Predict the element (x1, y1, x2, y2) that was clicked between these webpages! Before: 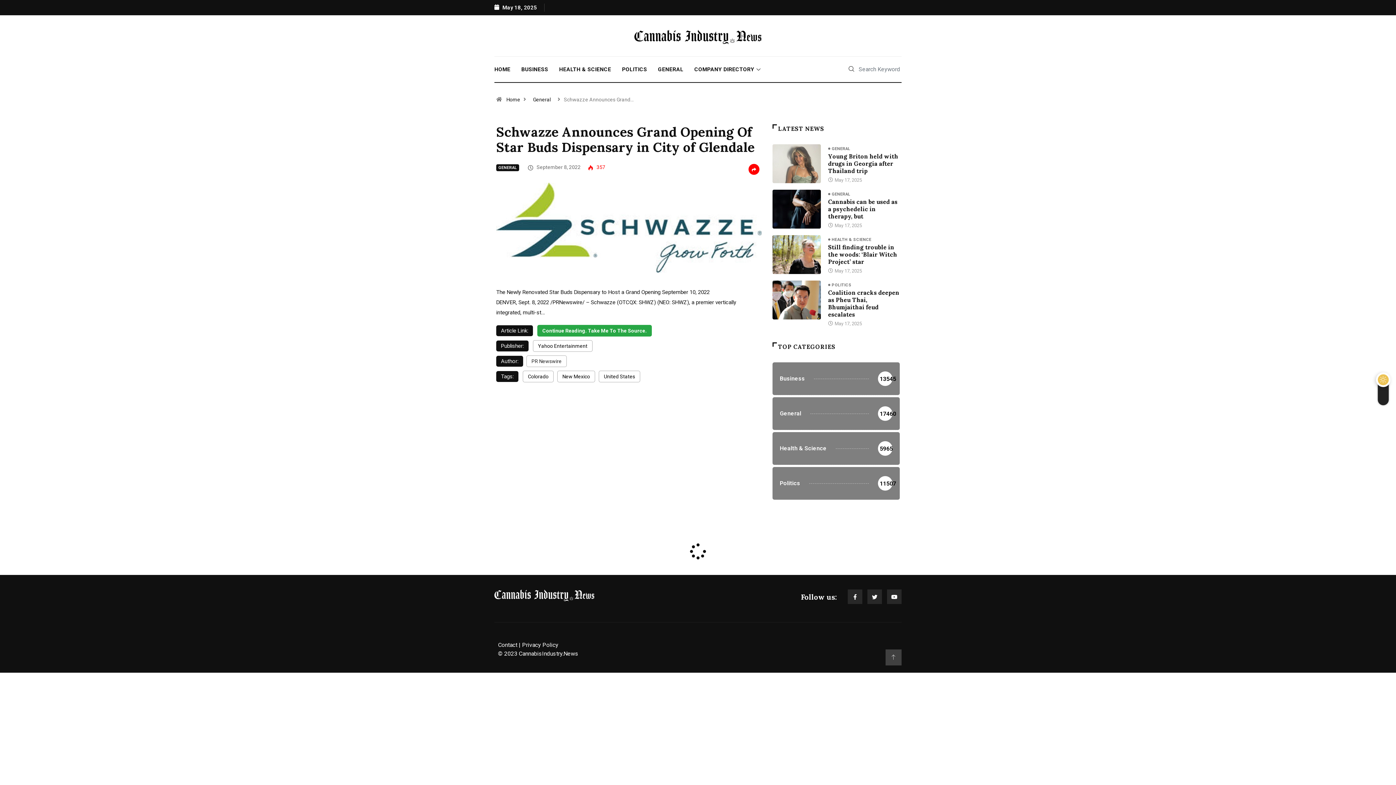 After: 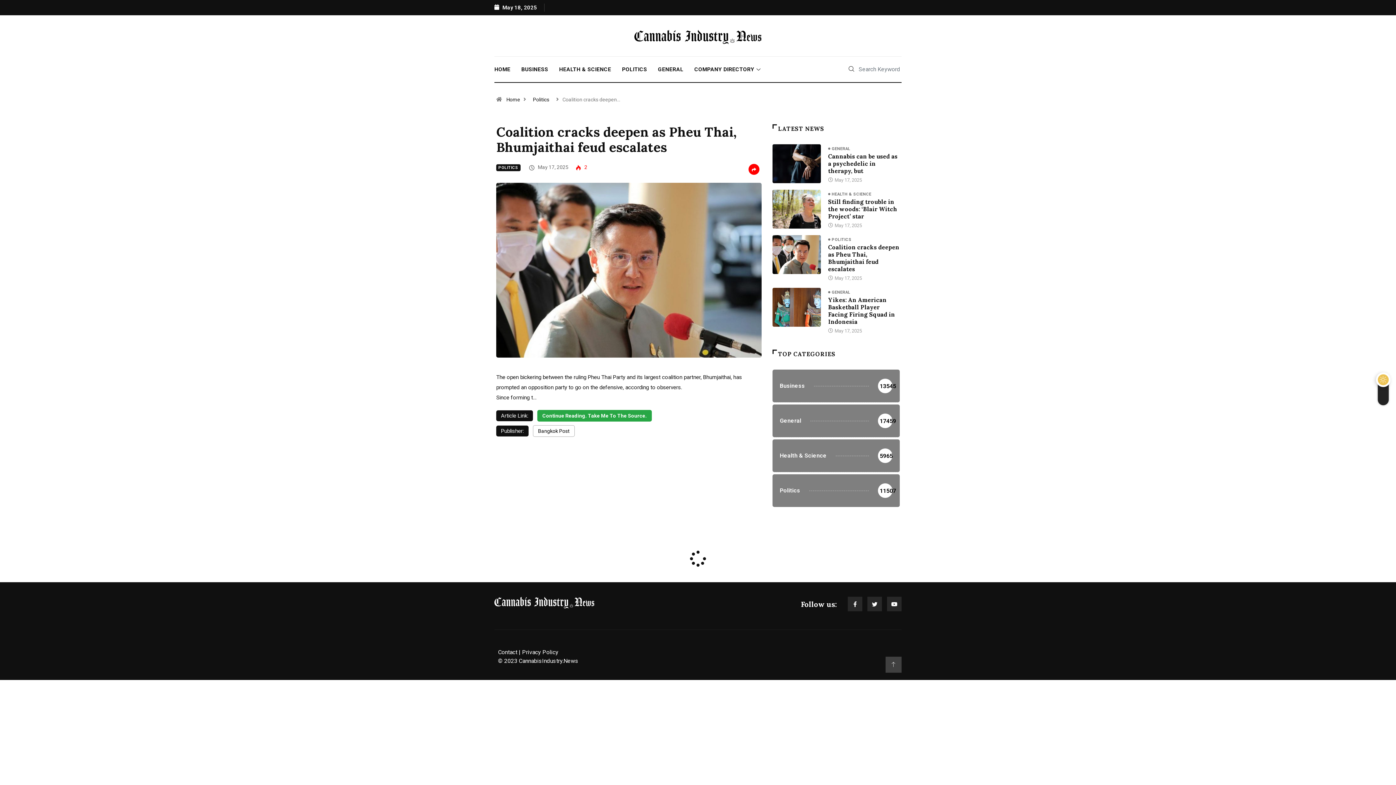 Action: label: Coalition cracks deepen as Pheu Thai, Bhumjaithai feud escalates bbox: (828, 289, 899, 318)